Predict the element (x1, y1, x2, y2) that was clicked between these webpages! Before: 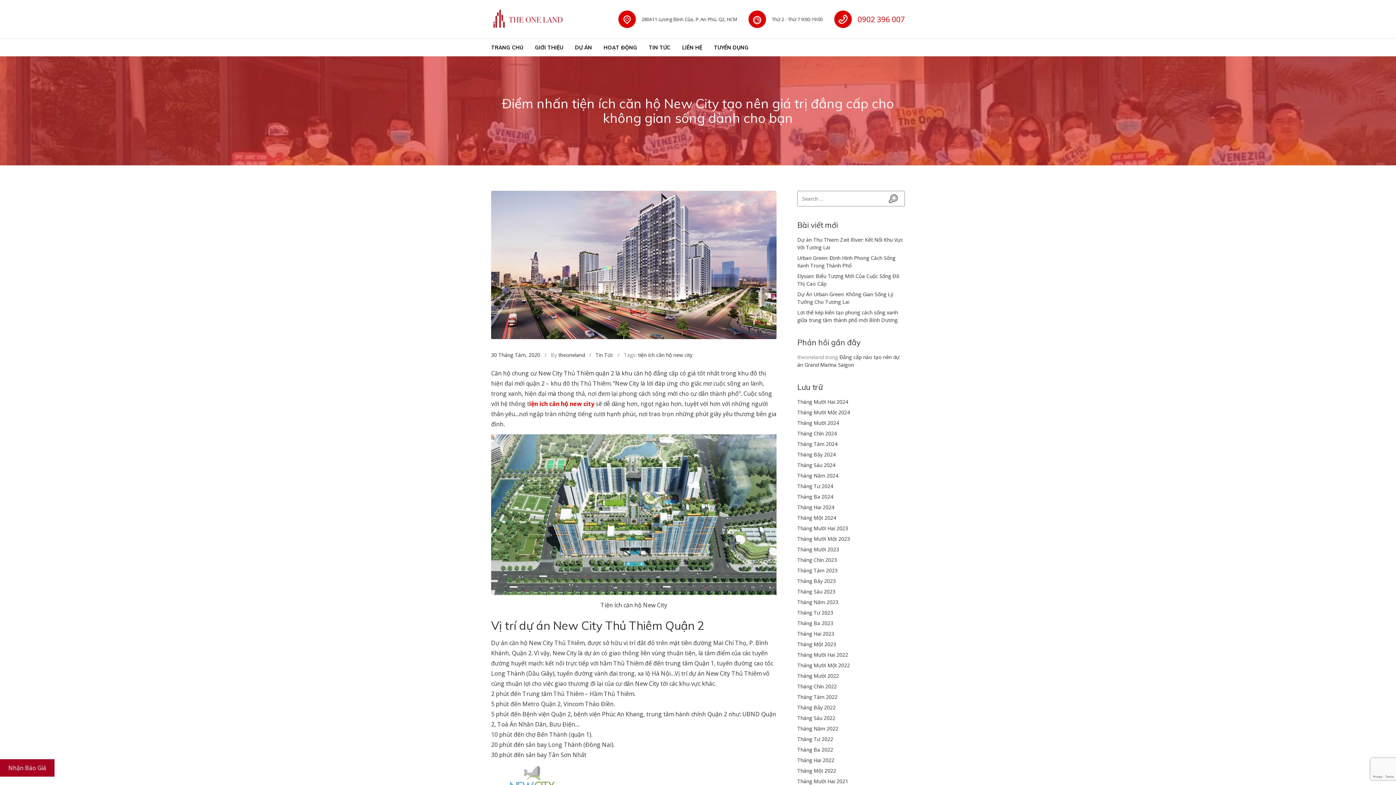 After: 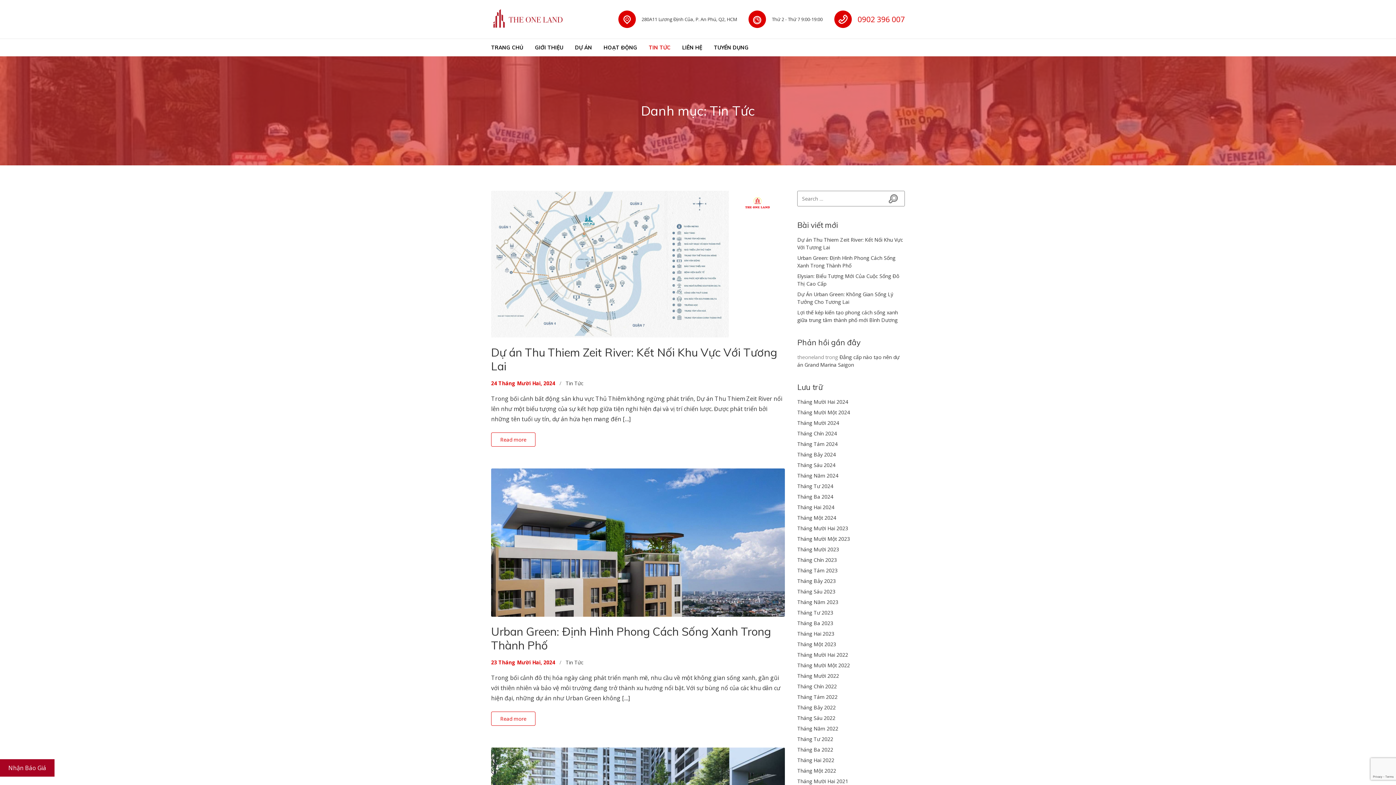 Action: label: Tin Tức bbox: (595, 351, 613, 358)